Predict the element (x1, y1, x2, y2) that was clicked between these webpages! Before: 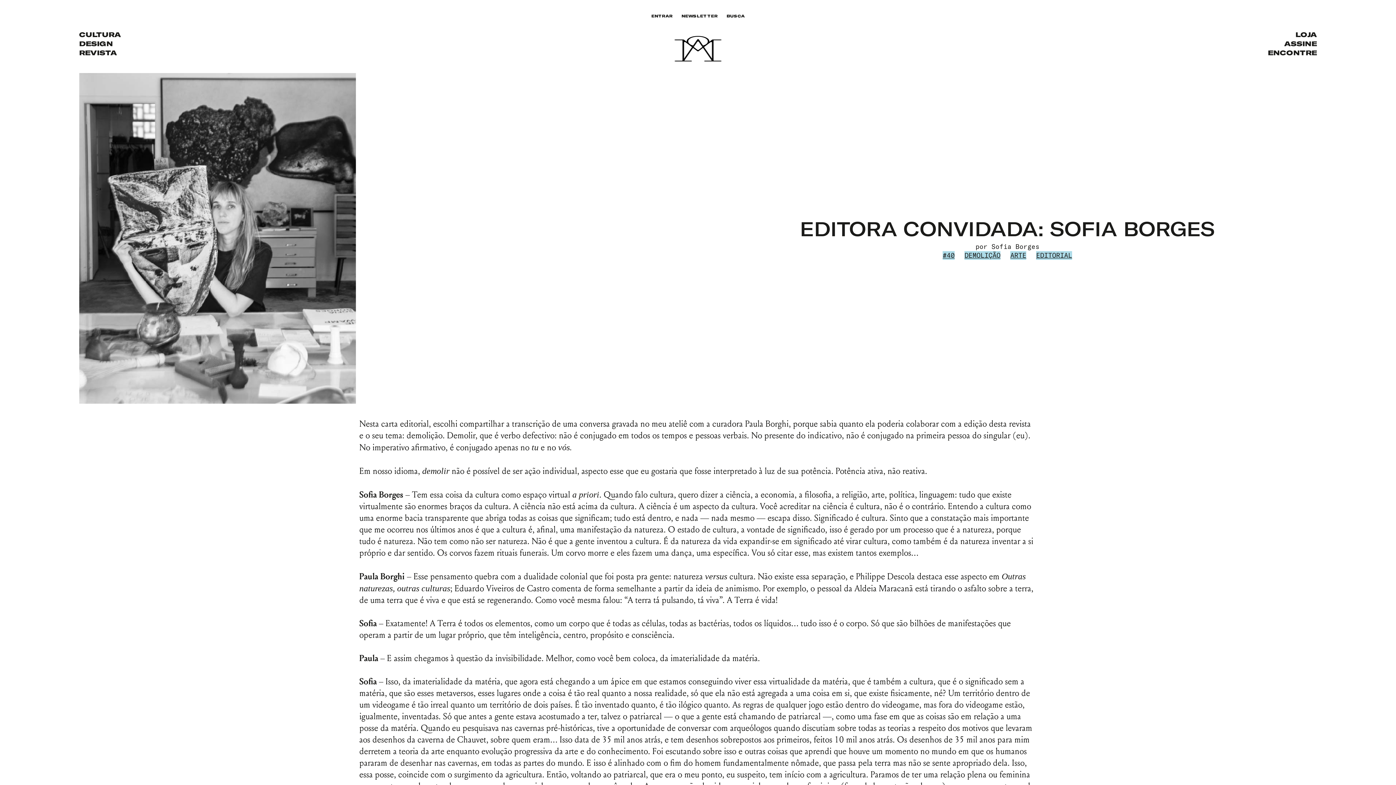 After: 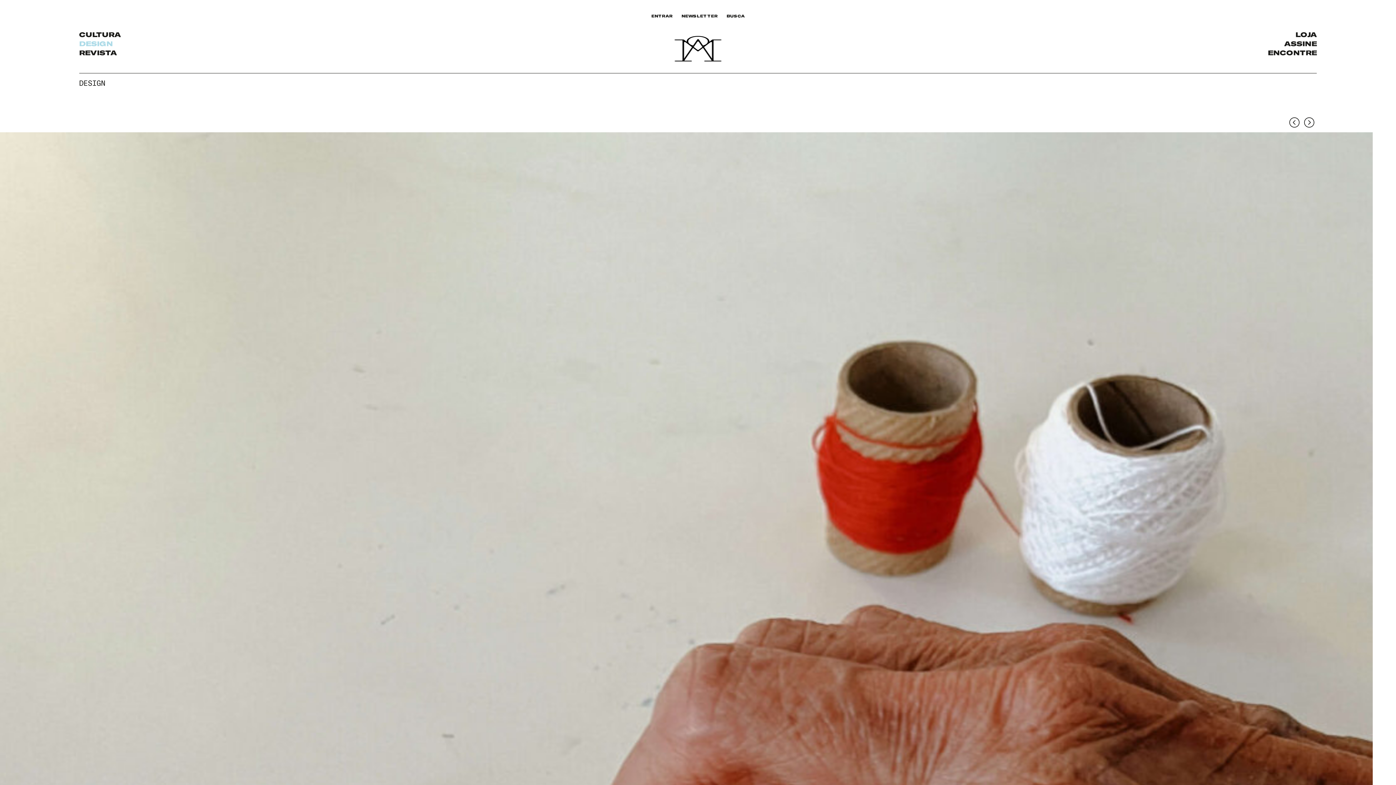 Action: bbox: (79, 39, 112, 47) label: DESIGN